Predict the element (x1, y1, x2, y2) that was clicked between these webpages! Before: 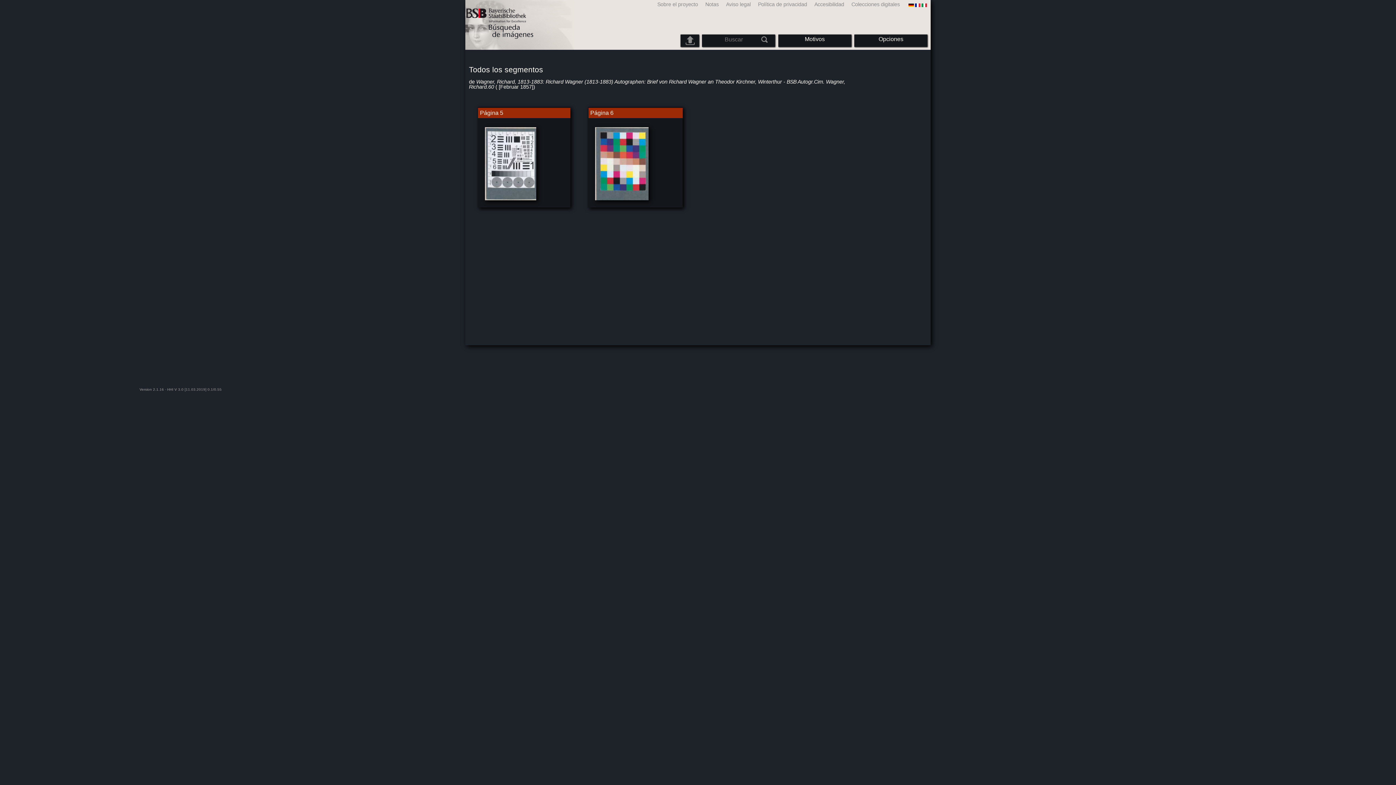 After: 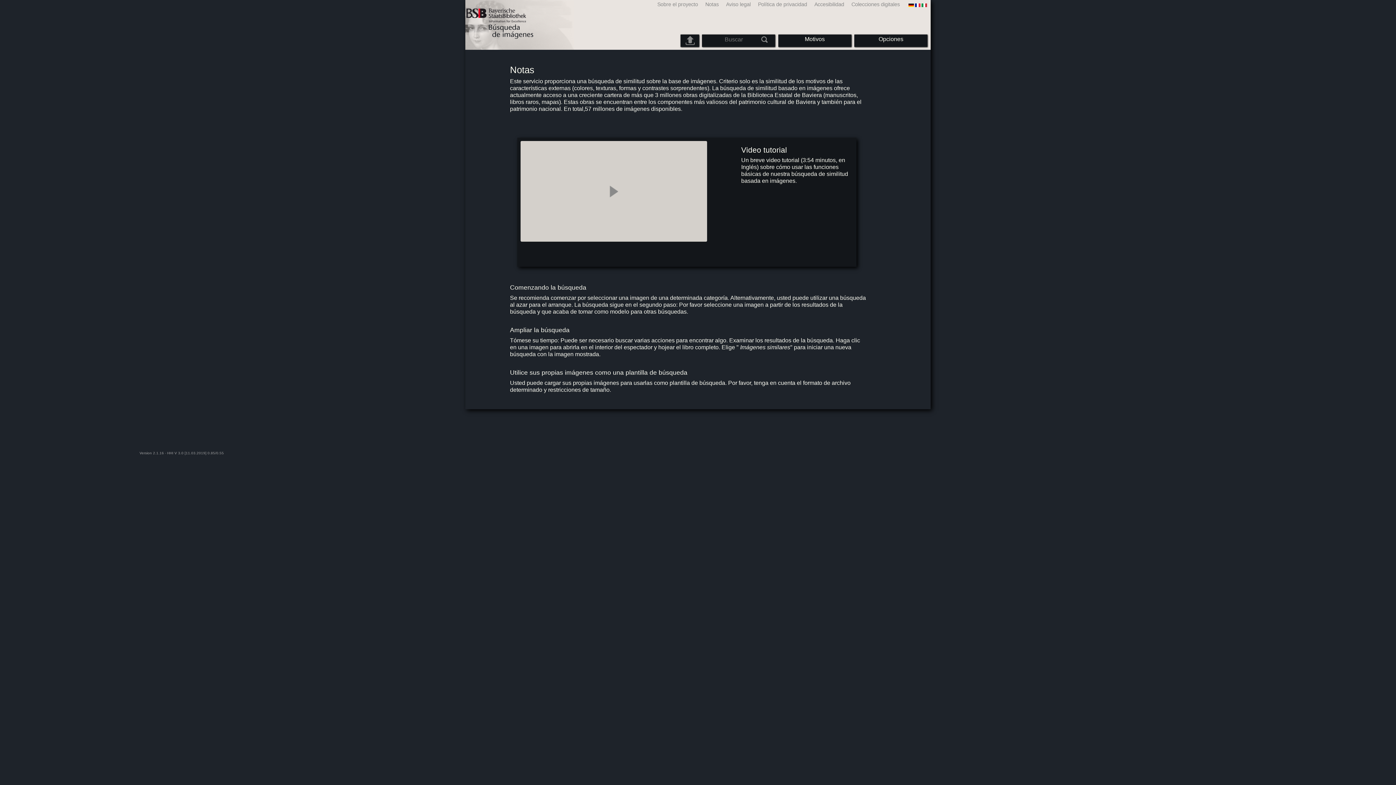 Action: bbox: (700, 1, 720, 7) label: Notas